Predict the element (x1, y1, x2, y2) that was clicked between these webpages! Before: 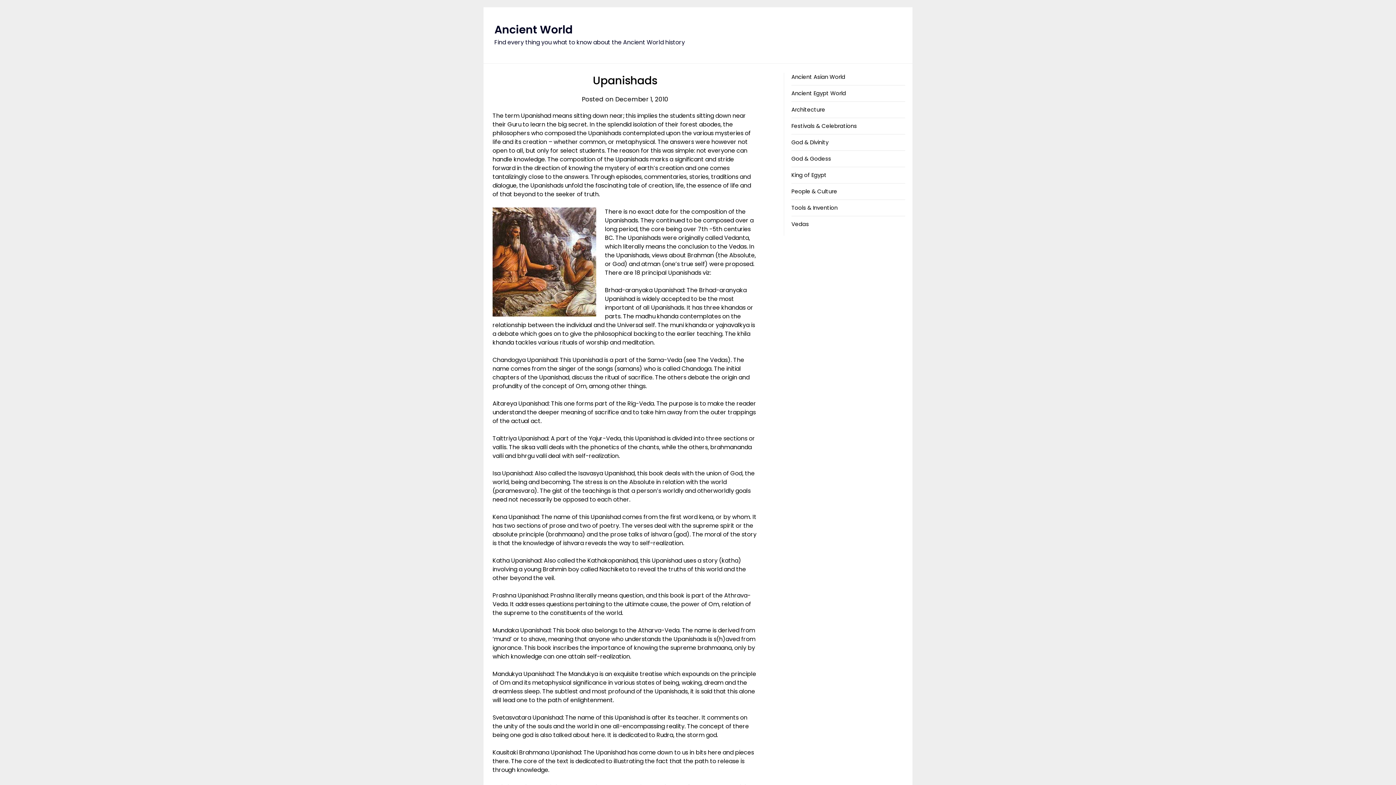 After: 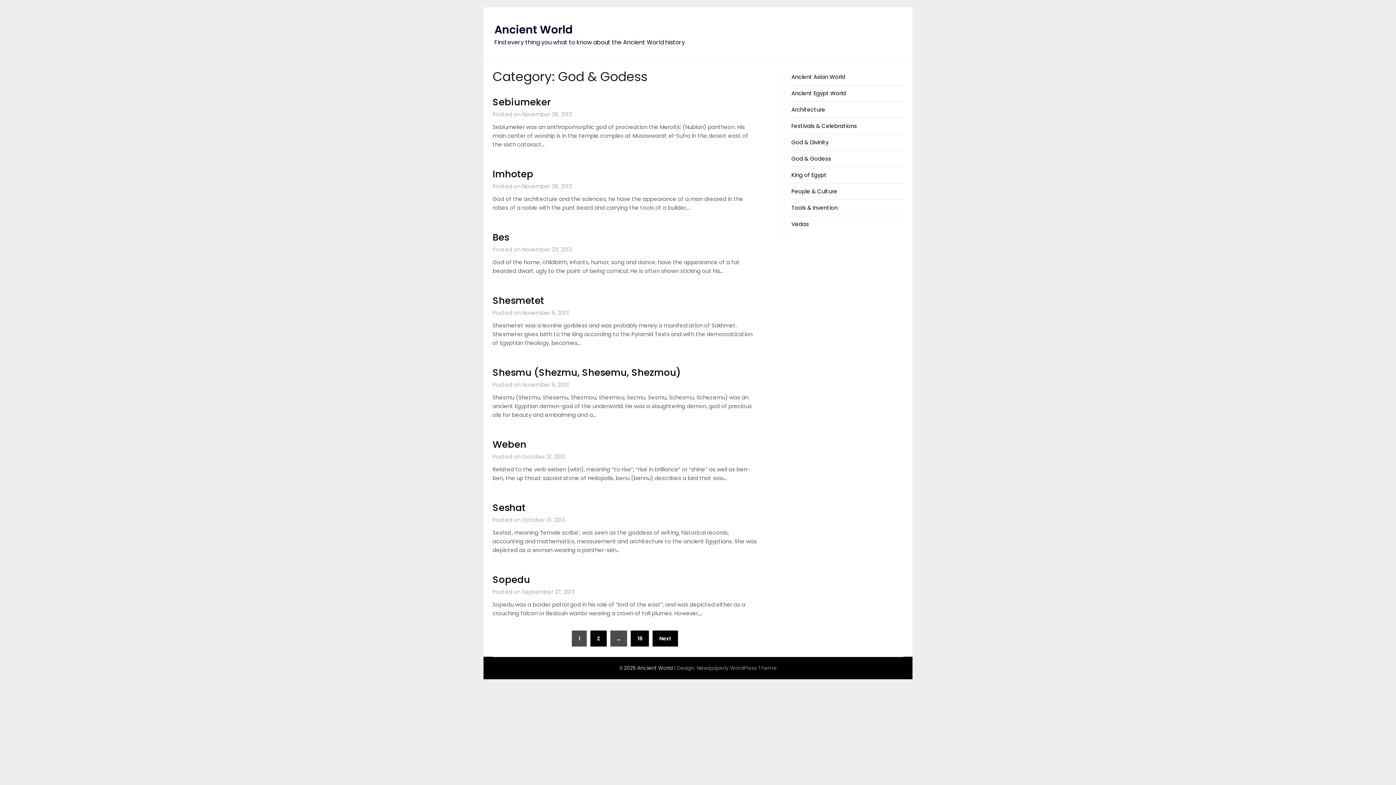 Action: bbox: (791, 154, 831, 162) label: God & Godess